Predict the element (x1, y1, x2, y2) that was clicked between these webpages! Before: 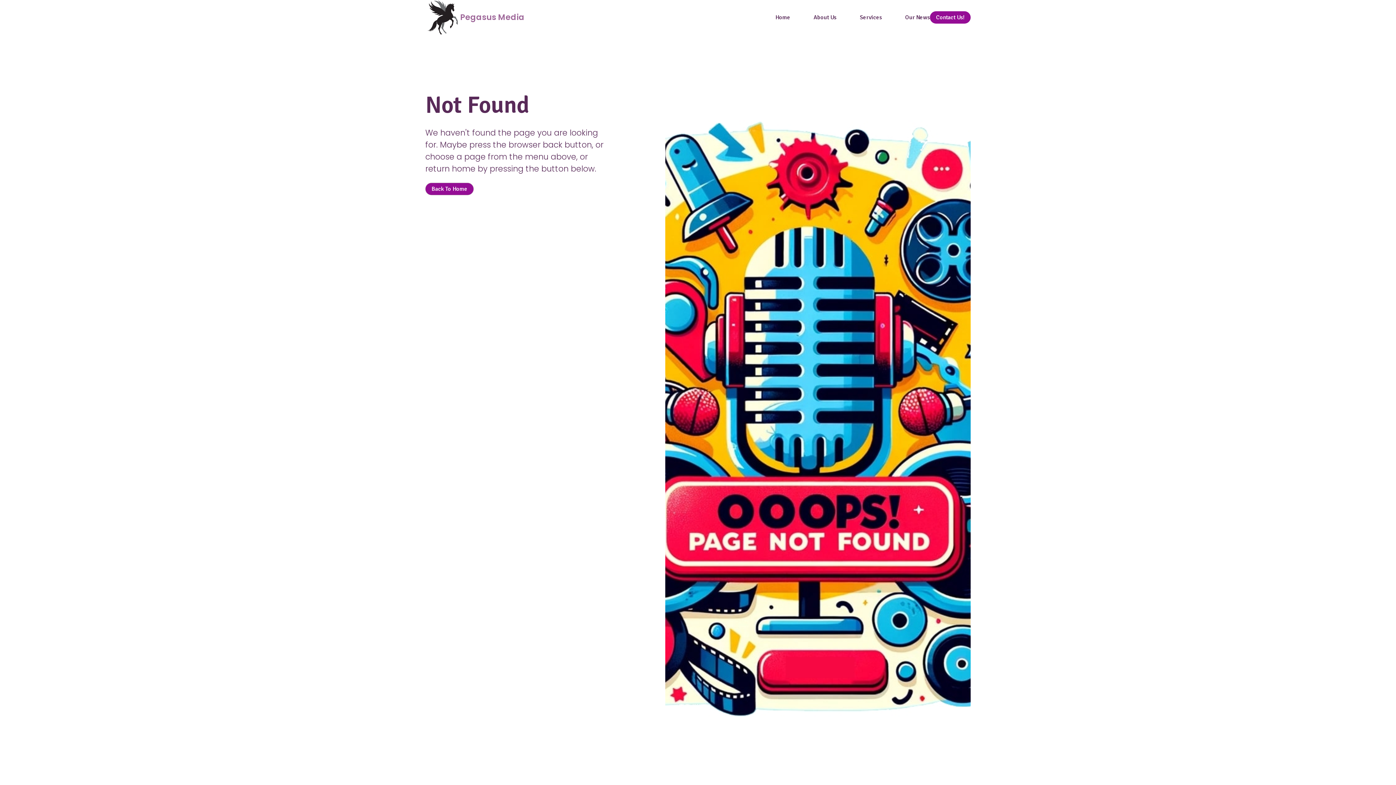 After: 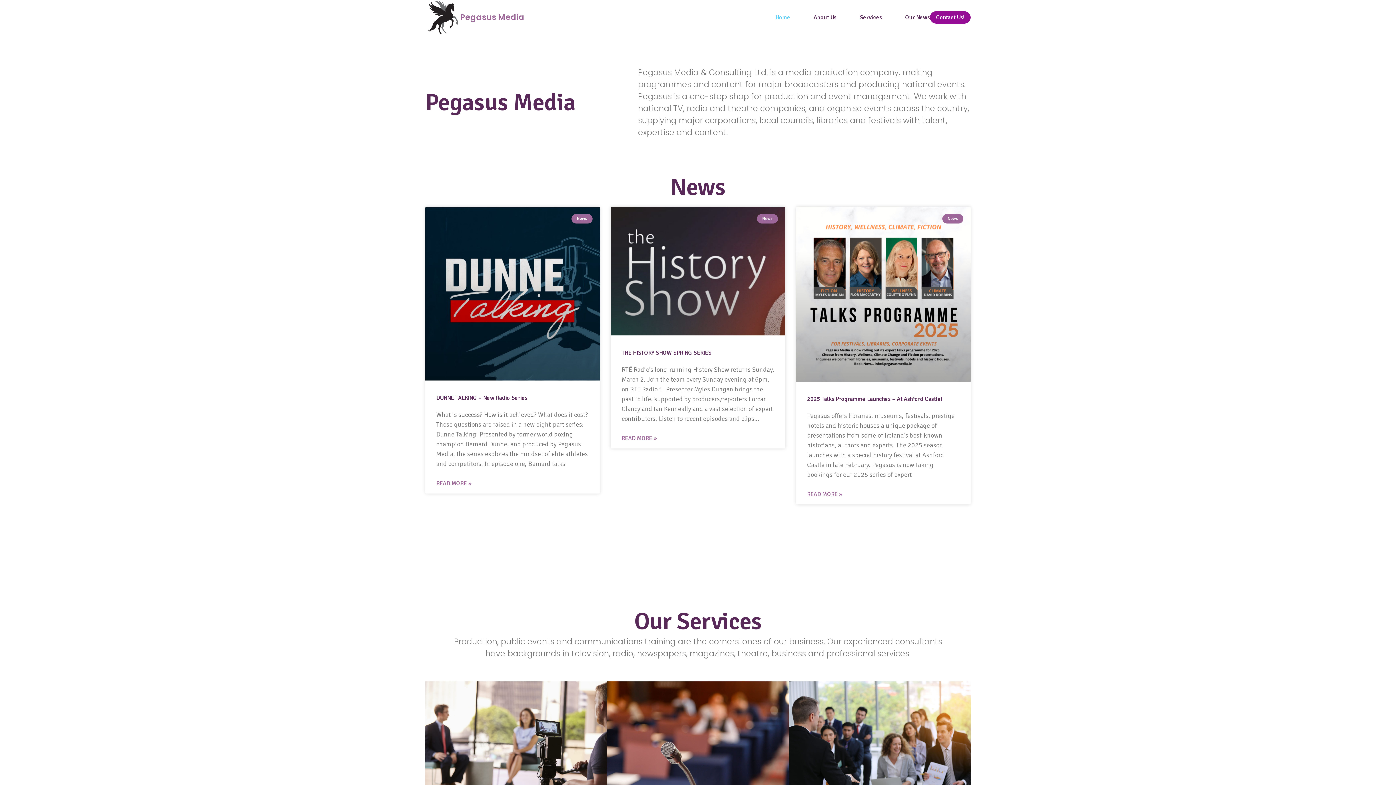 Action: label: Back To Home bbox: (425, 182, 473, 195)